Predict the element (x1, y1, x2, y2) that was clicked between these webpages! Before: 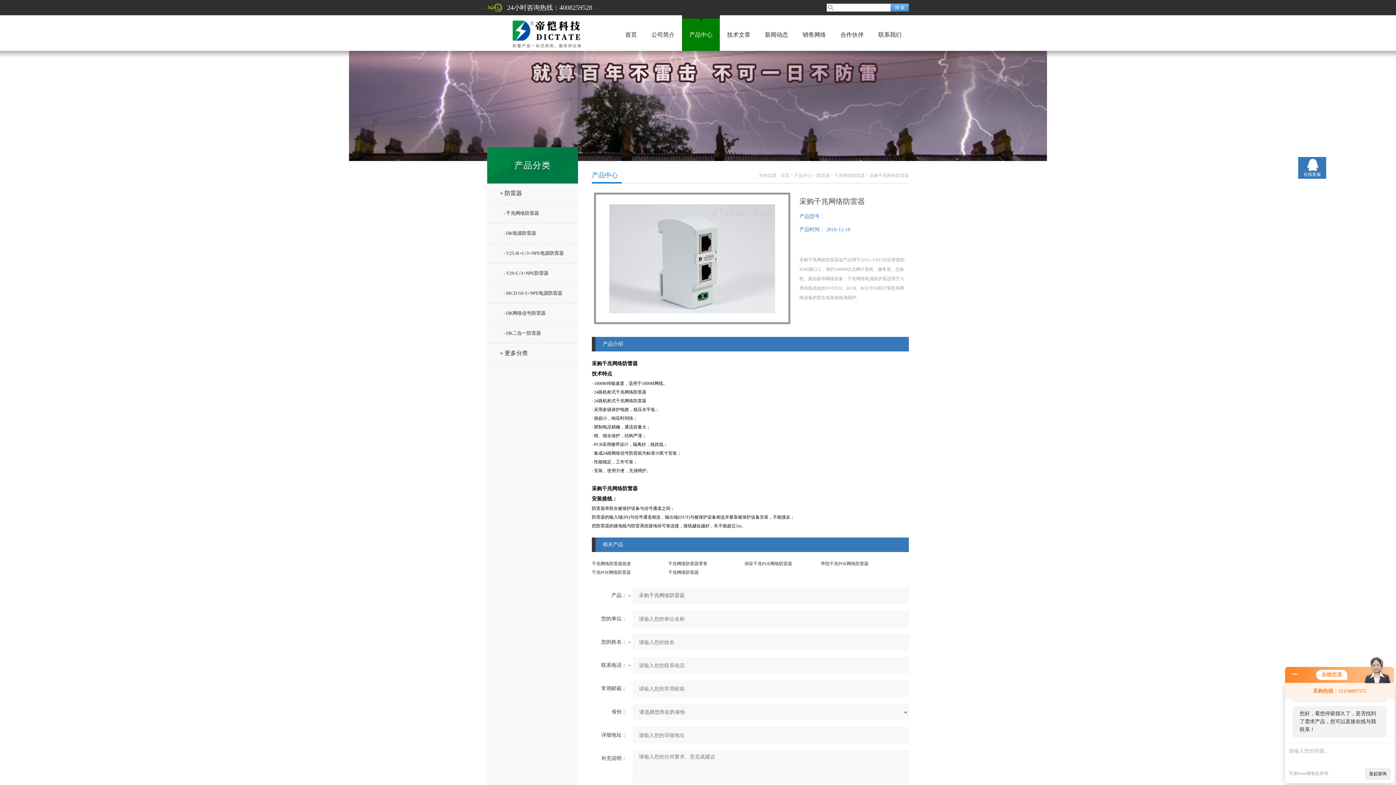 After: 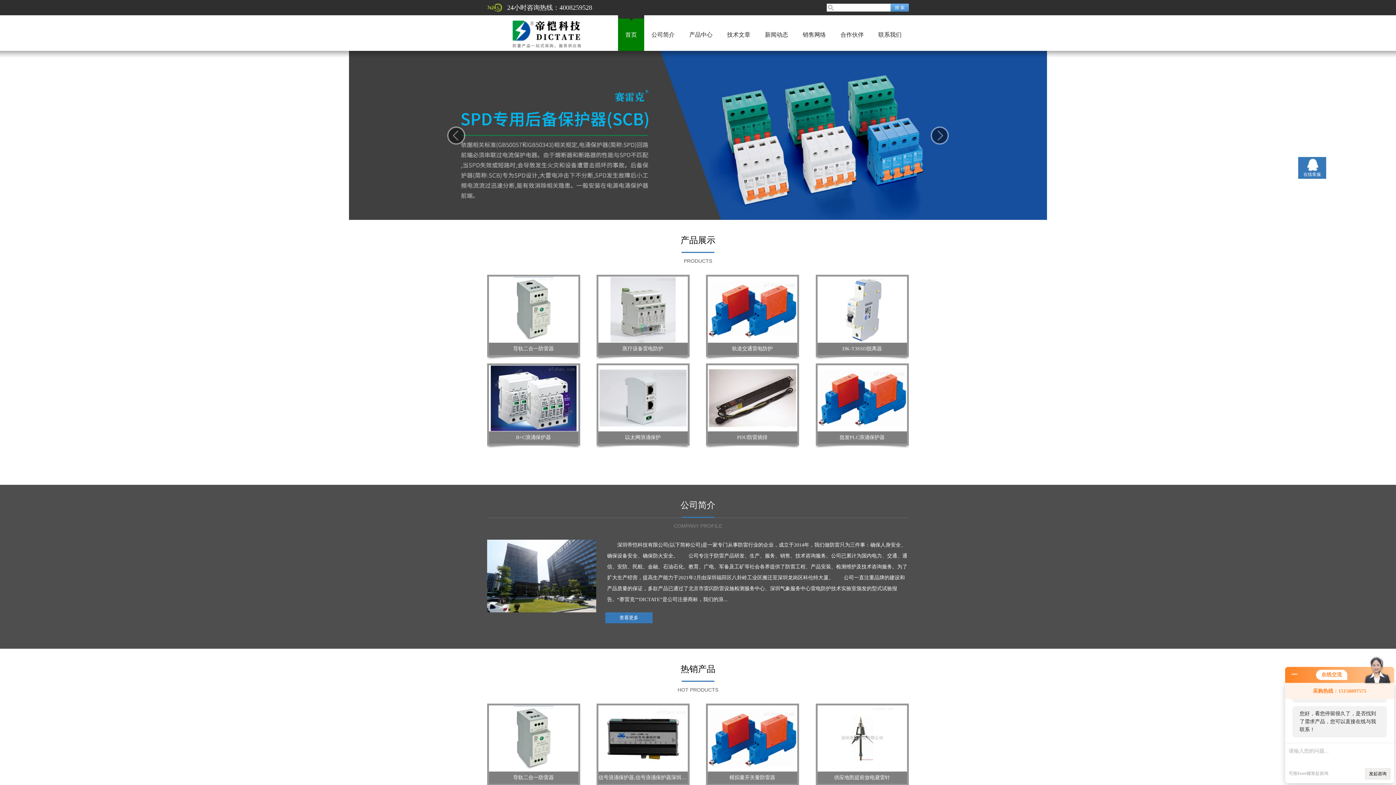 Action: bbox: (487, 15, 607, 50)